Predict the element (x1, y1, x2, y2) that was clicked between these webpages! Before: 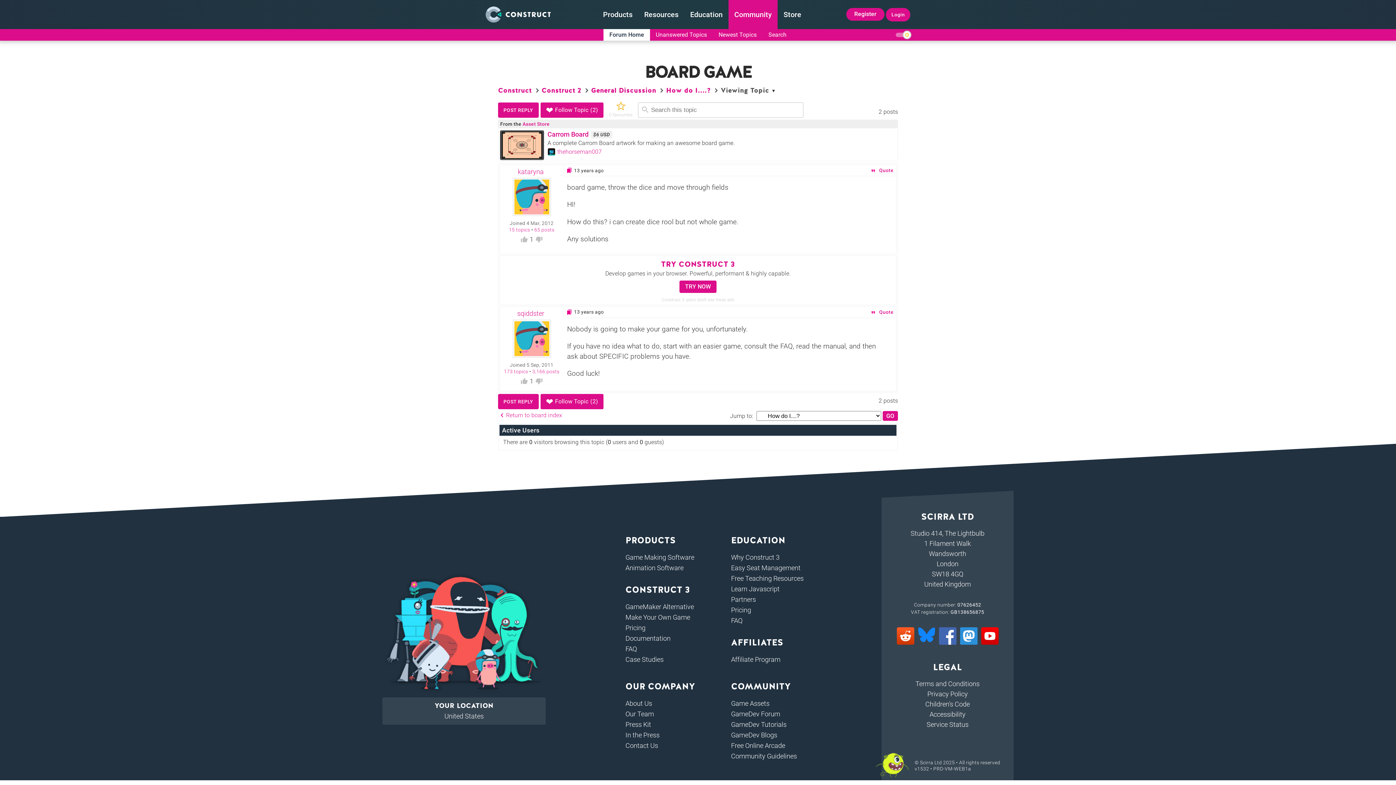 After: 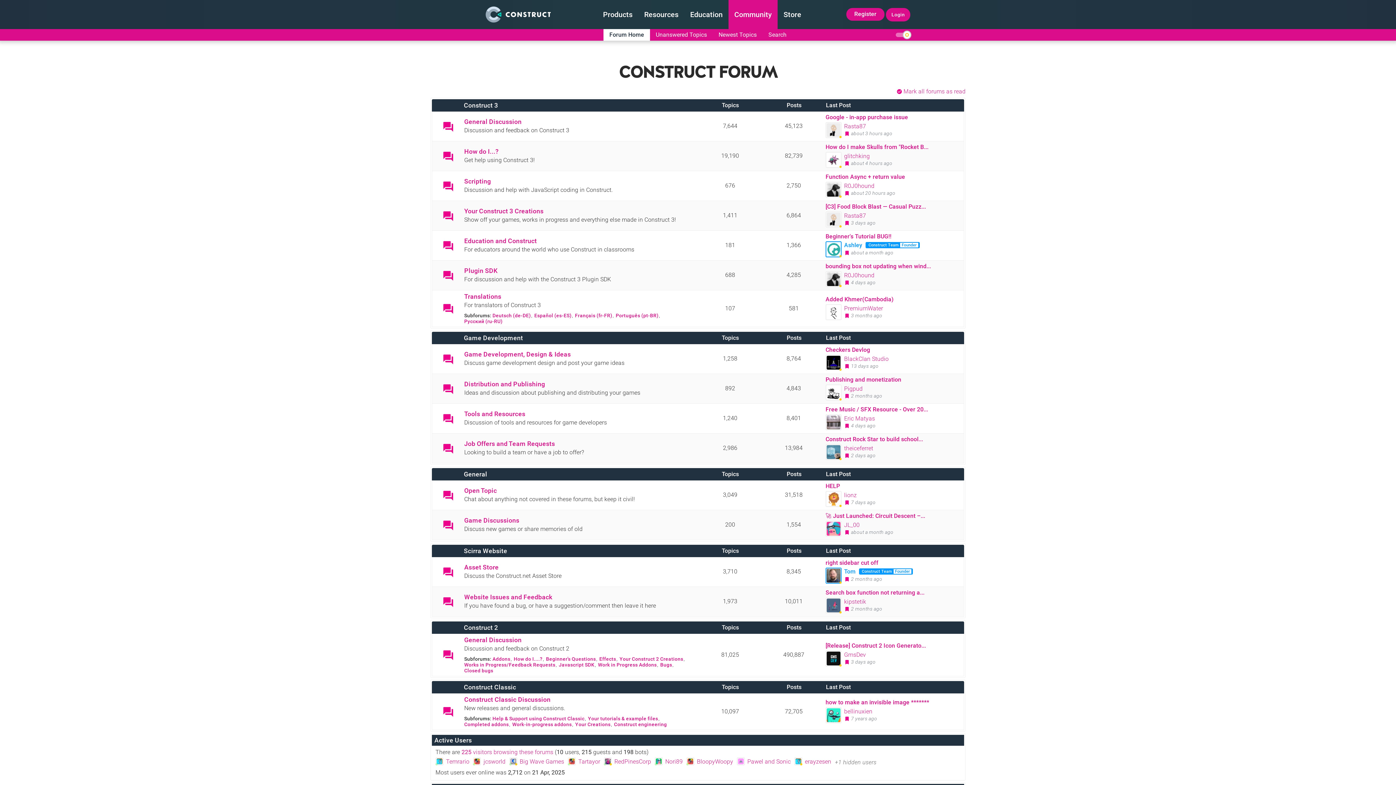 Action: bbox: (603, 29, 650, 40) label: Forum Home